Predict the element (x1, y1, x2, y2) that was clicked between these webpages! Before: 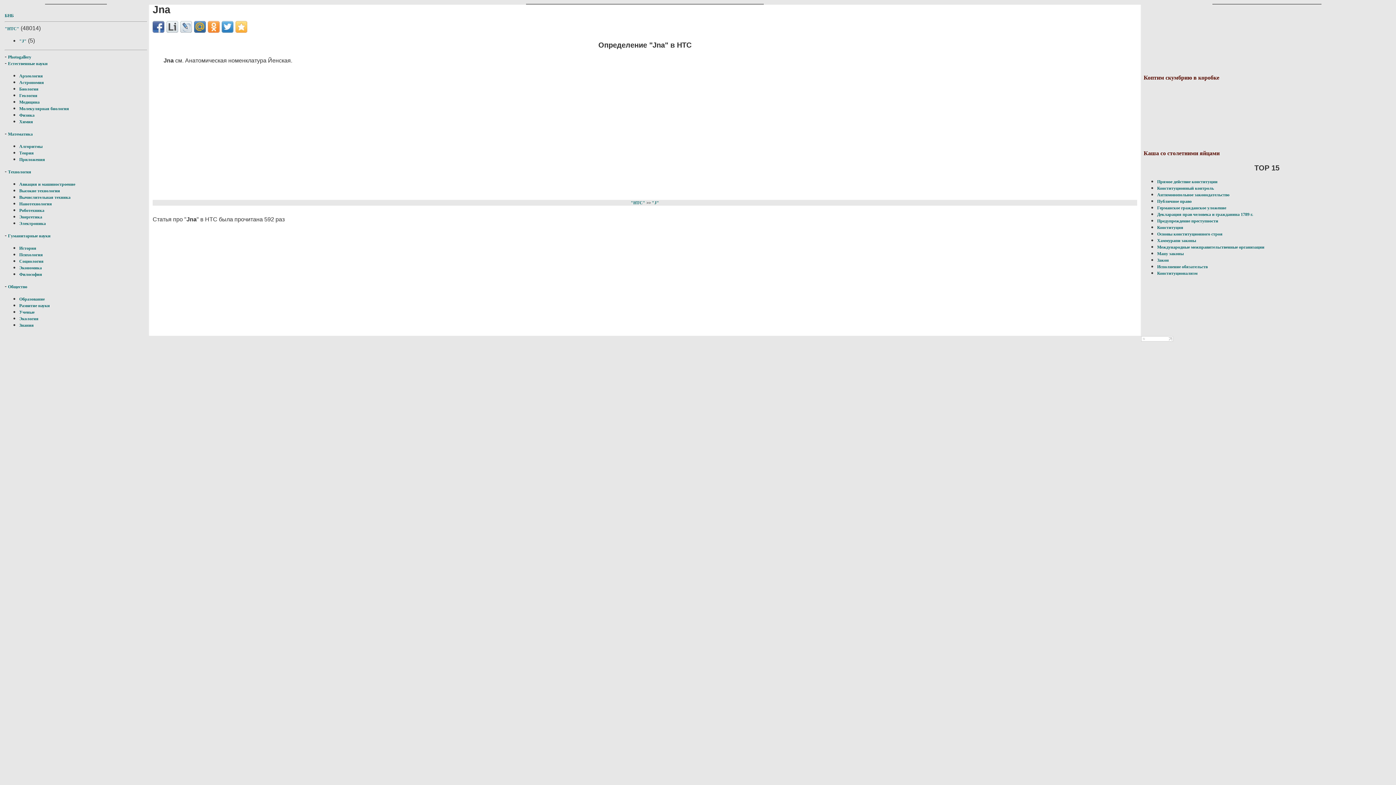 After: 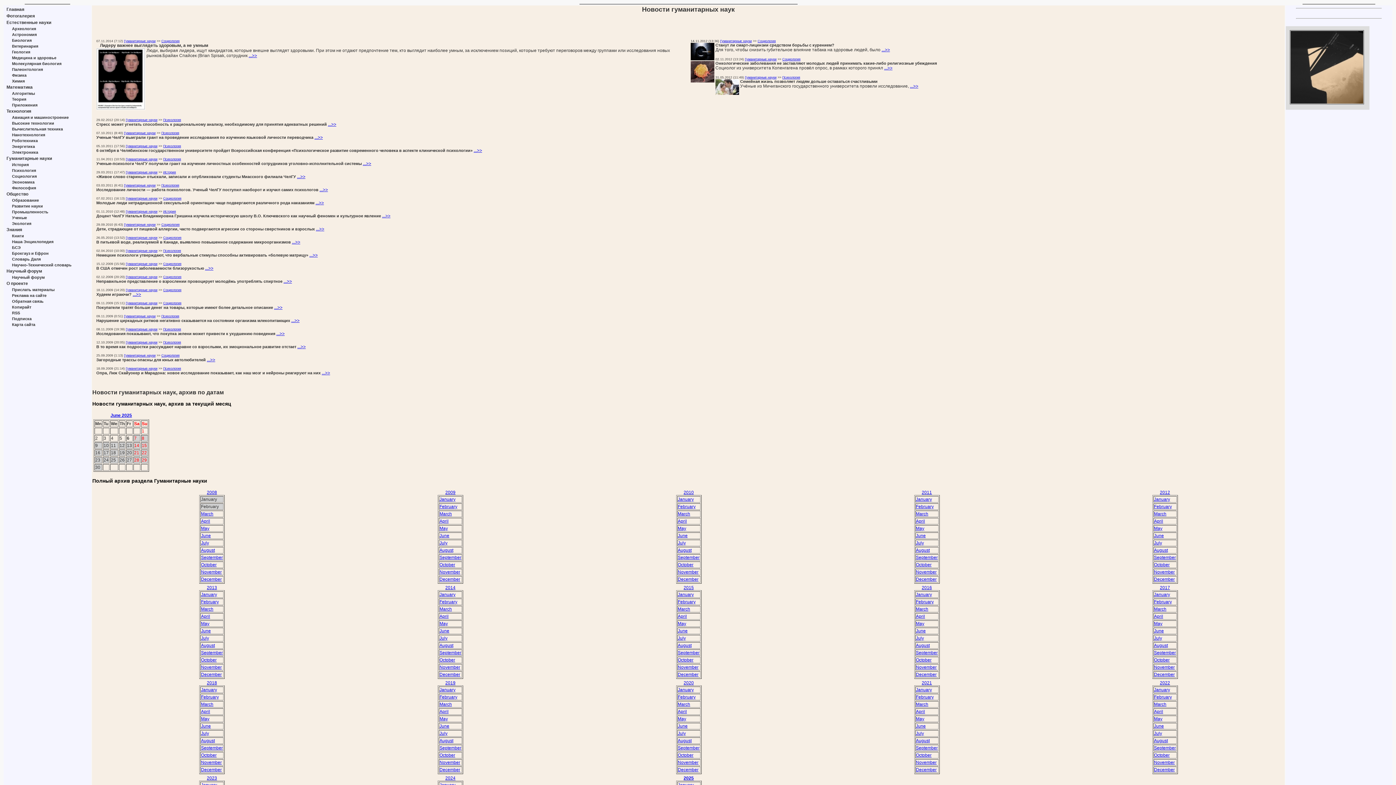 Action: bbox: (8, 233, 50, 238) label: Гуманитарные науки